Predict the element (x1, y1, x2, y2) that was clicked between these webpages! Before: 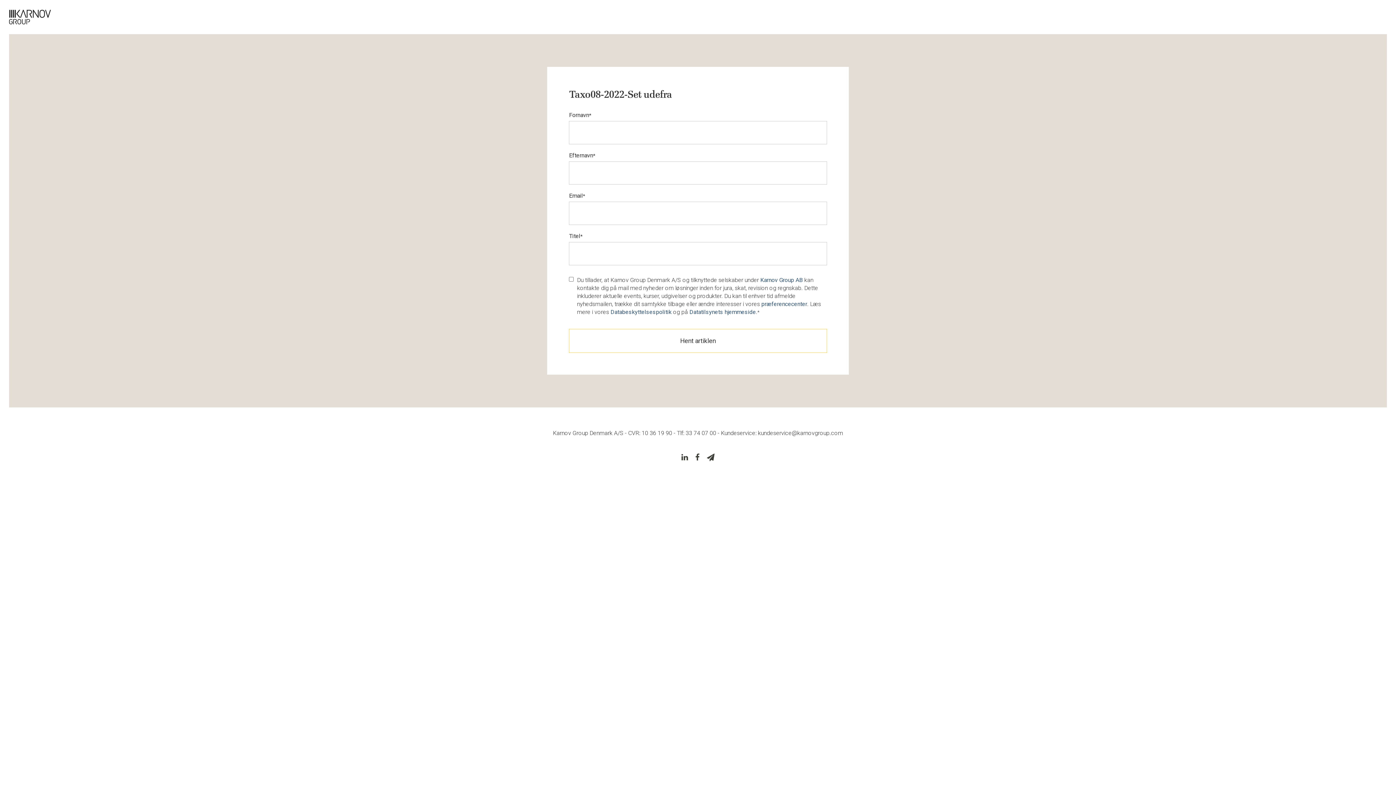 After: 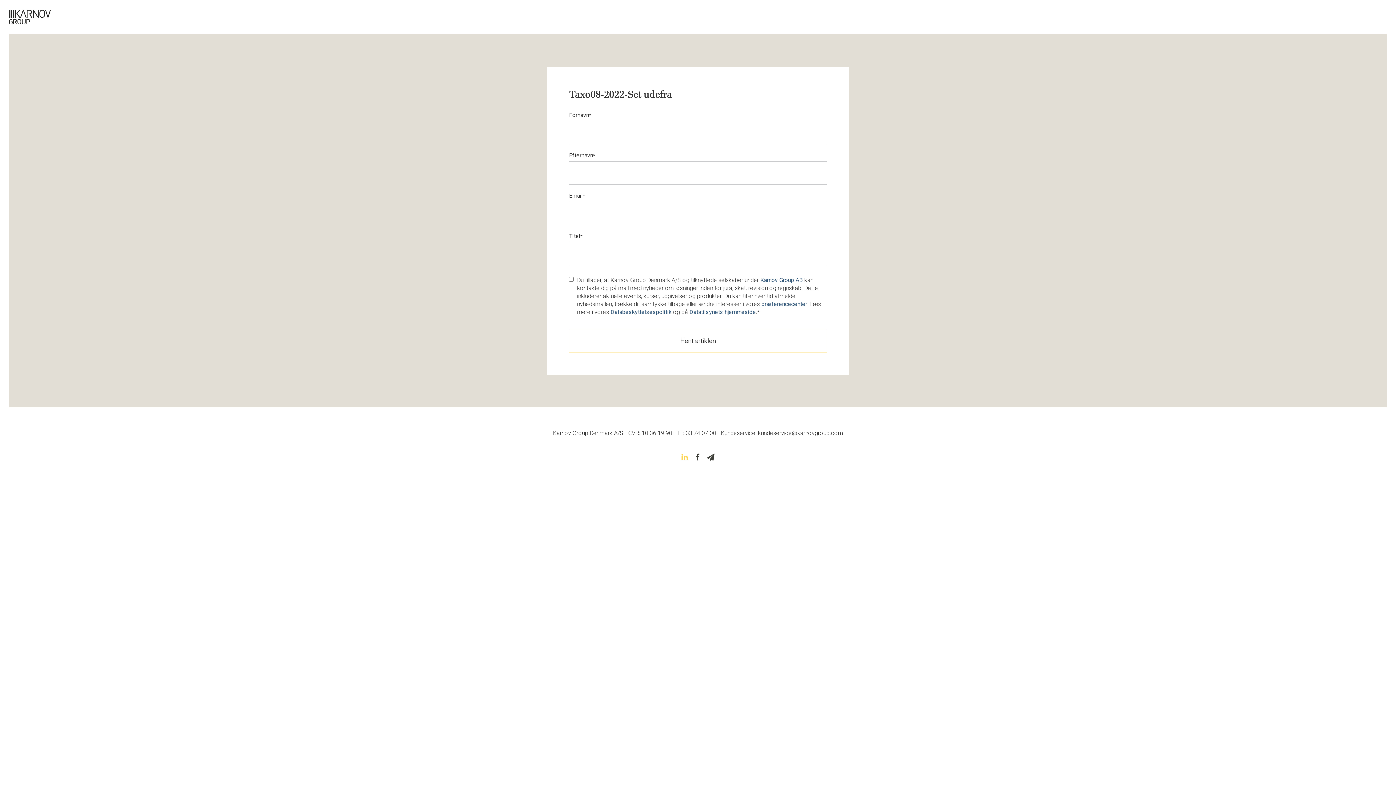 Action: bbox: (681, 454, 688, 461)